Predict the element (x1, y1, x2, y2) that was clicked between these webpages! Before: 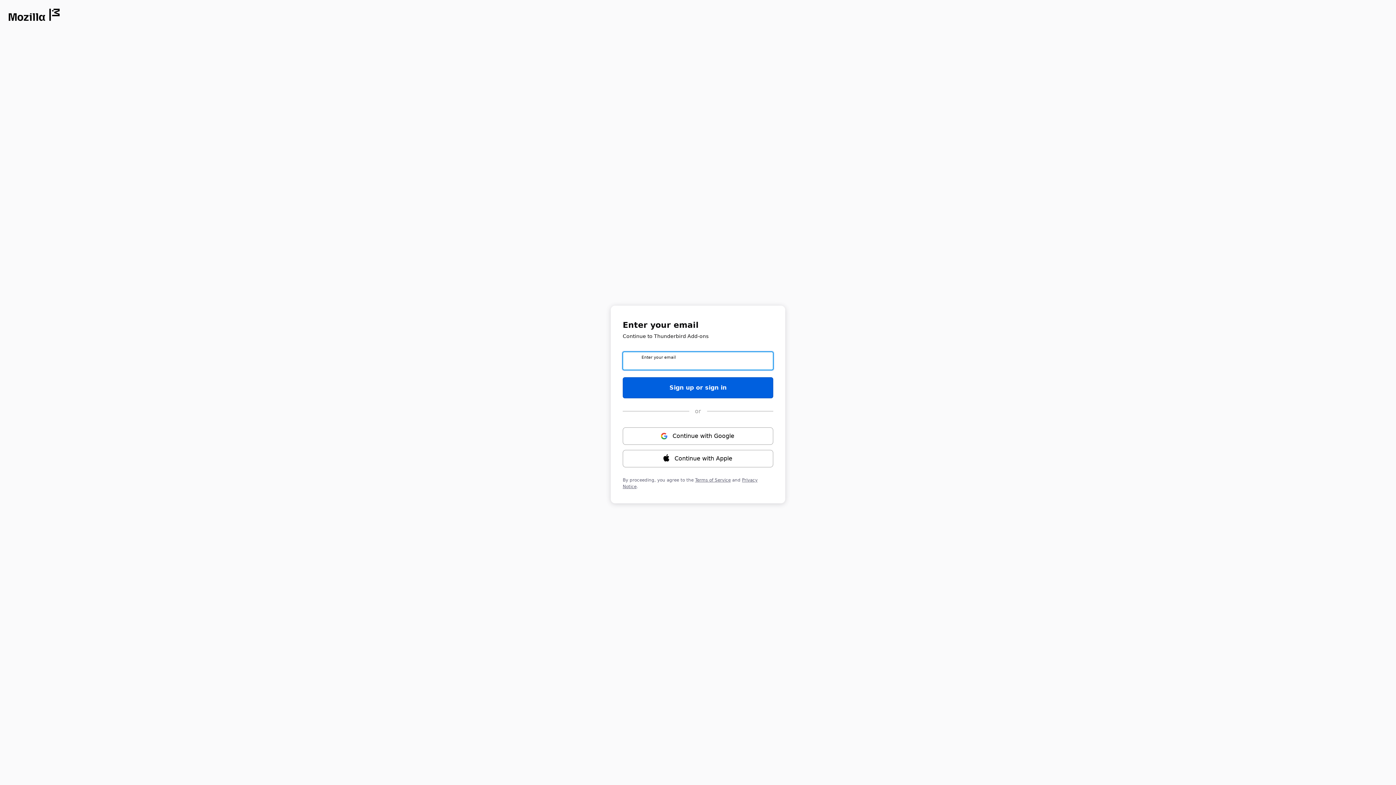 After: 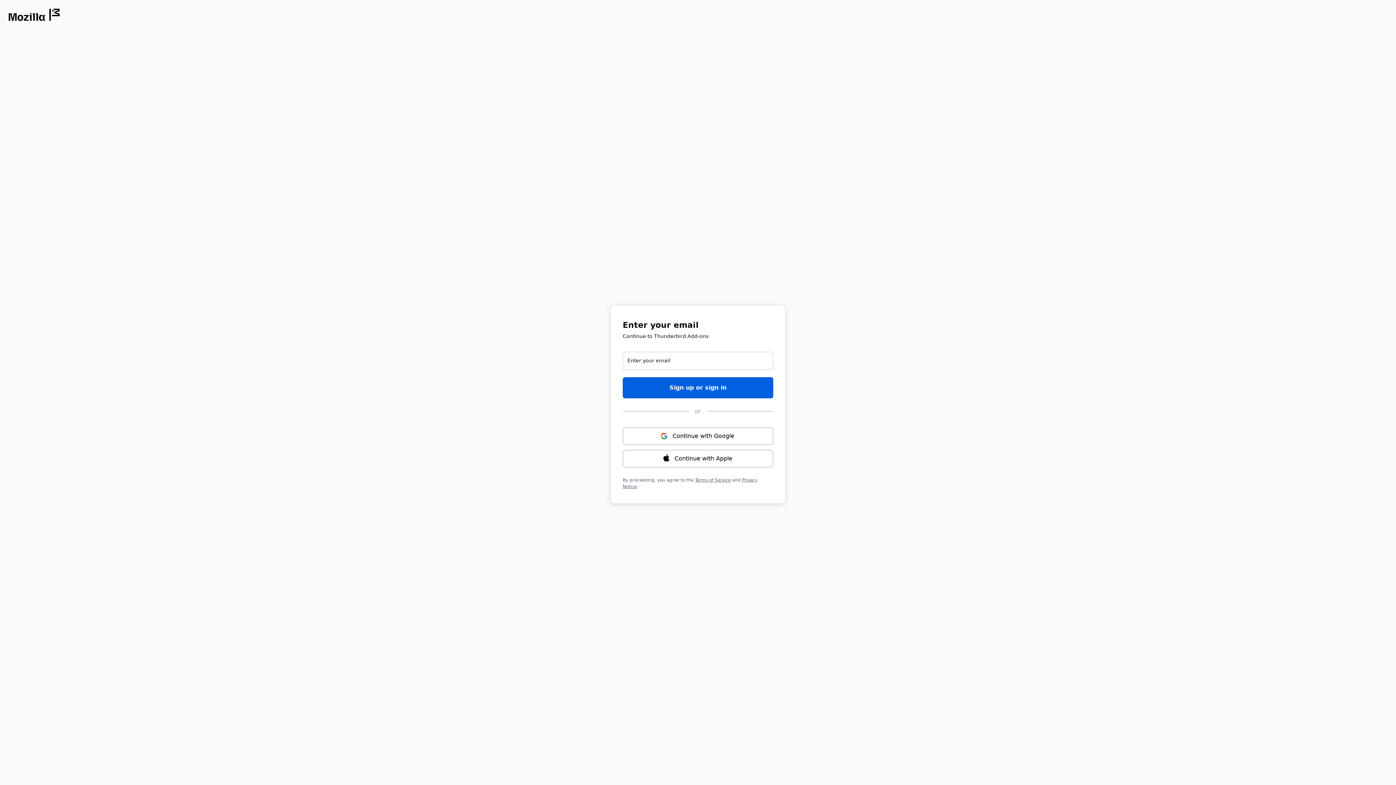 Action: bbox: (8, 8, 59, 21) label: Opens in new window